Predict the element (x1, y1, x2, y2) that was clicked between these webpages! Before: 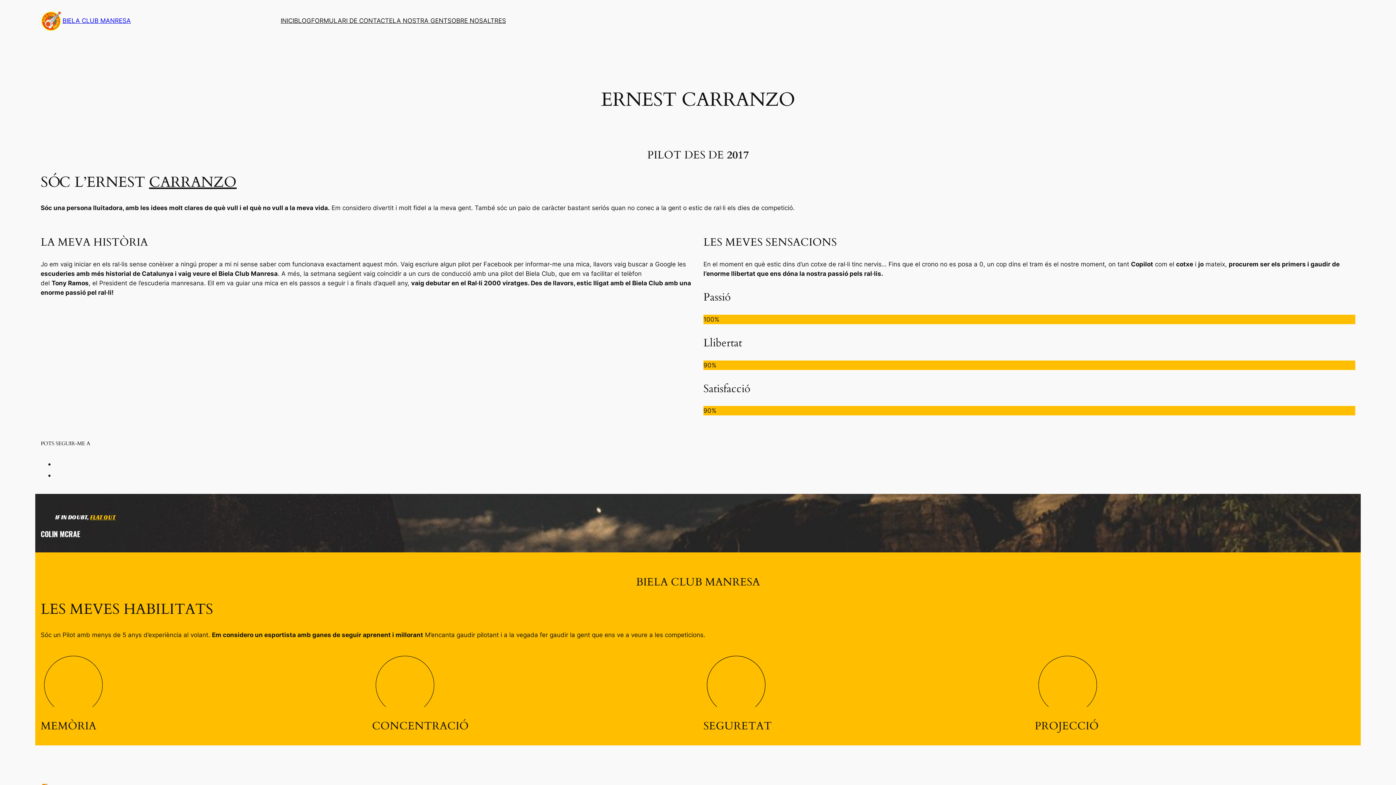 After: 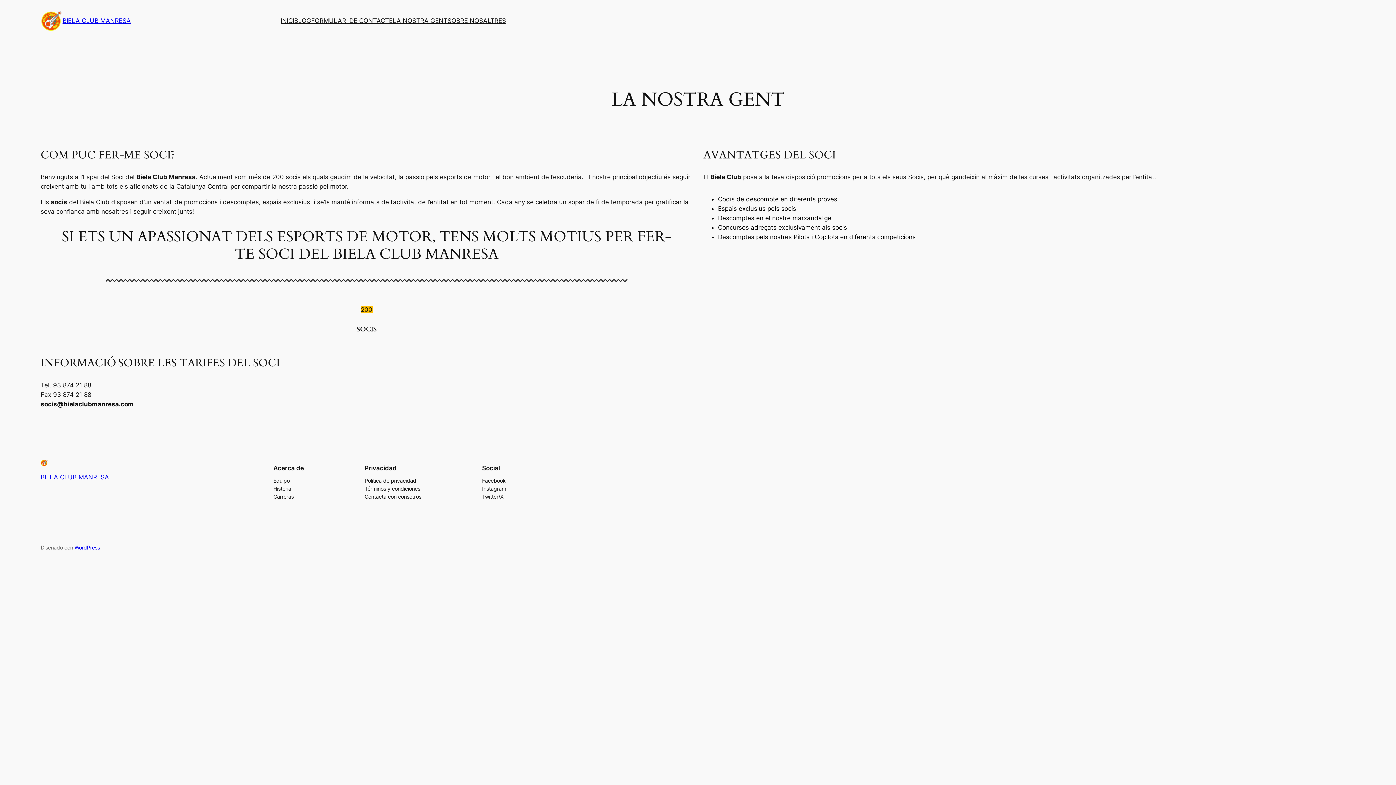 Action: label: LA NOSTRA GENT bbox: (392, 16, 447, 25)